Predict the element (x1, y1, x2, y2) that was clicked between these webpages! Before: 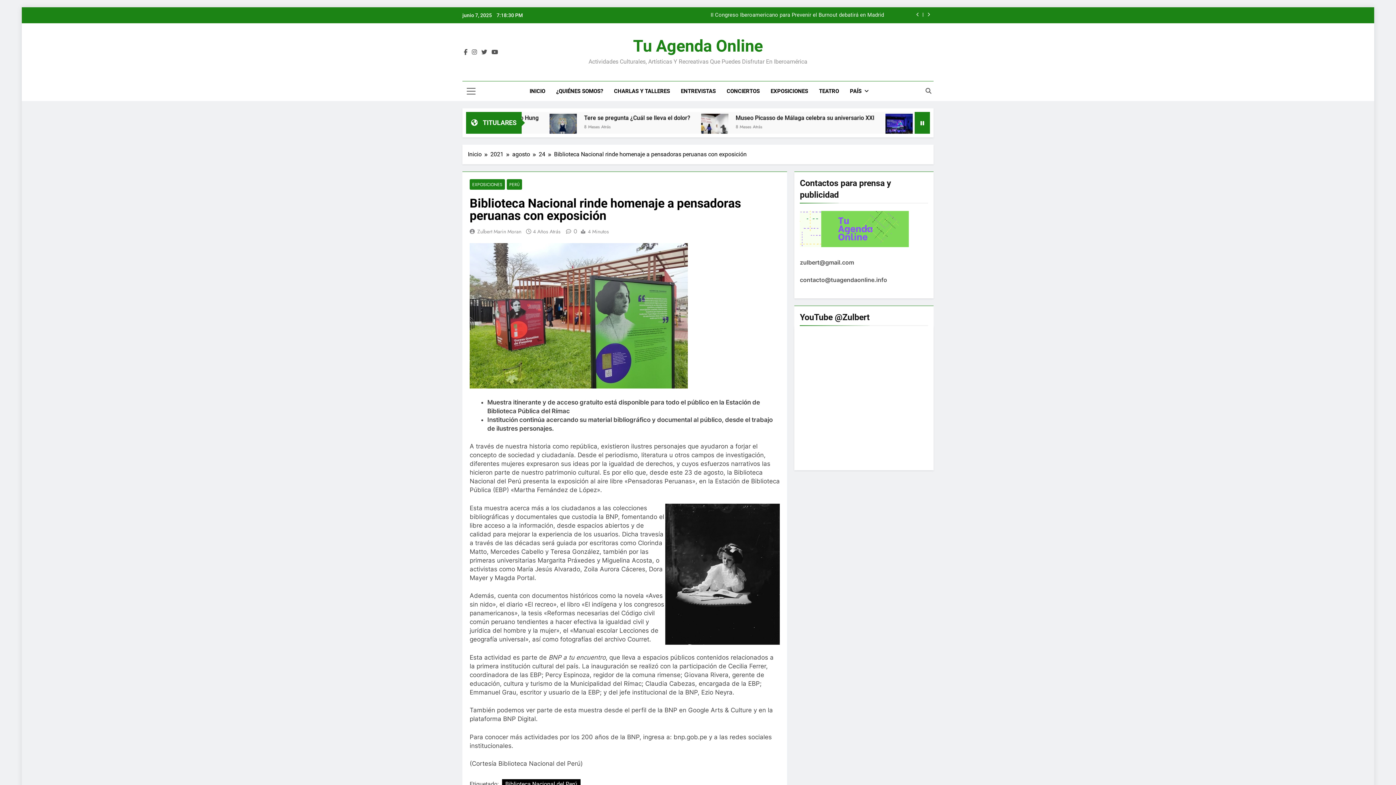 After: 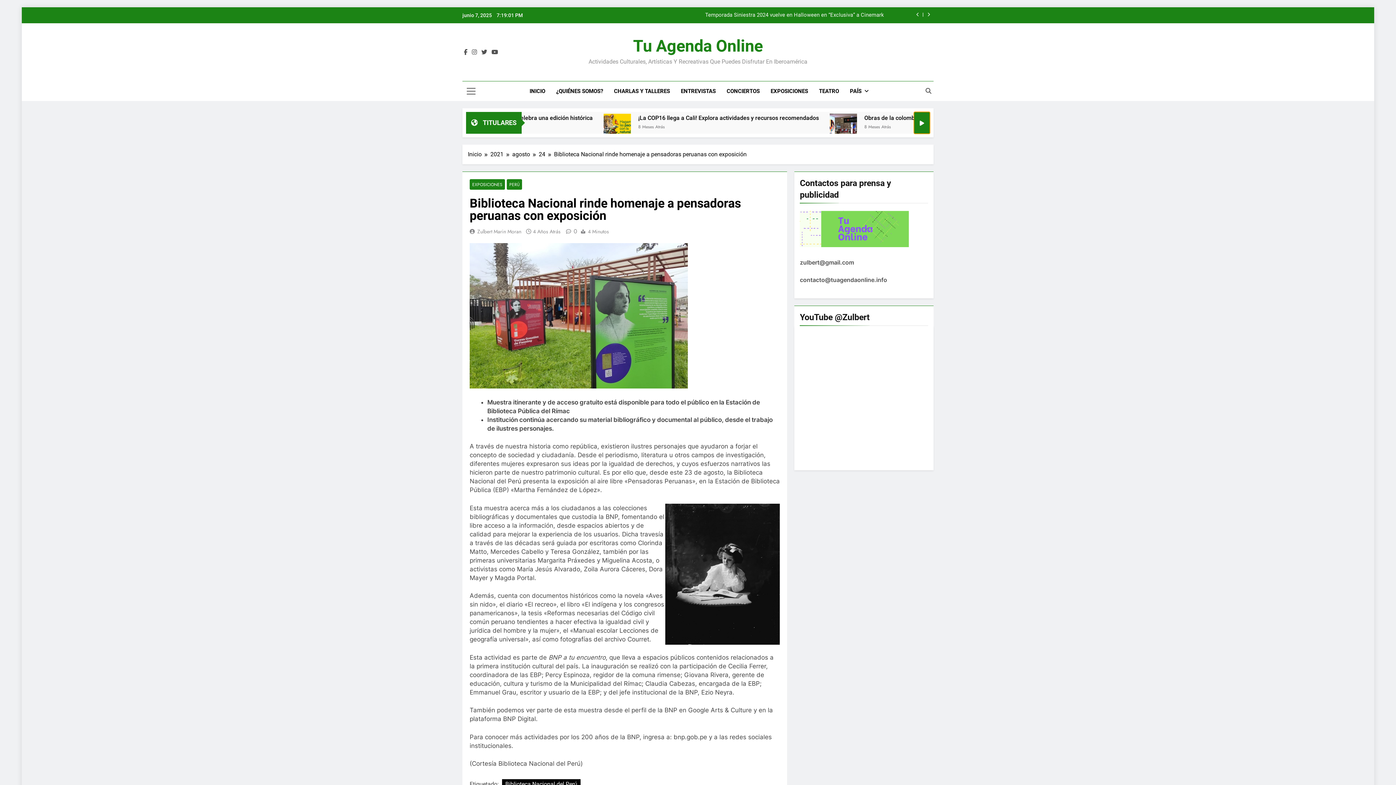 Action: bbox: (914, 112, 930, 133)